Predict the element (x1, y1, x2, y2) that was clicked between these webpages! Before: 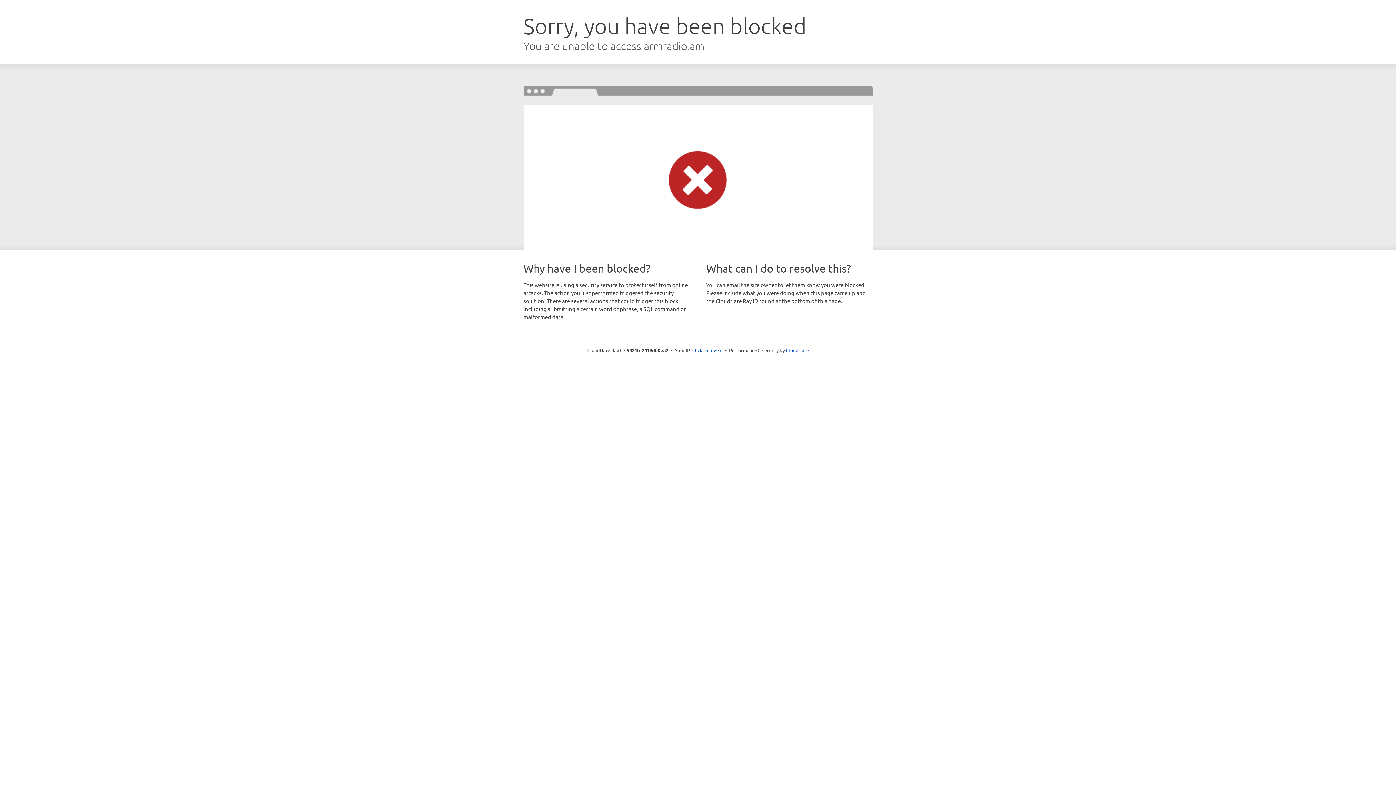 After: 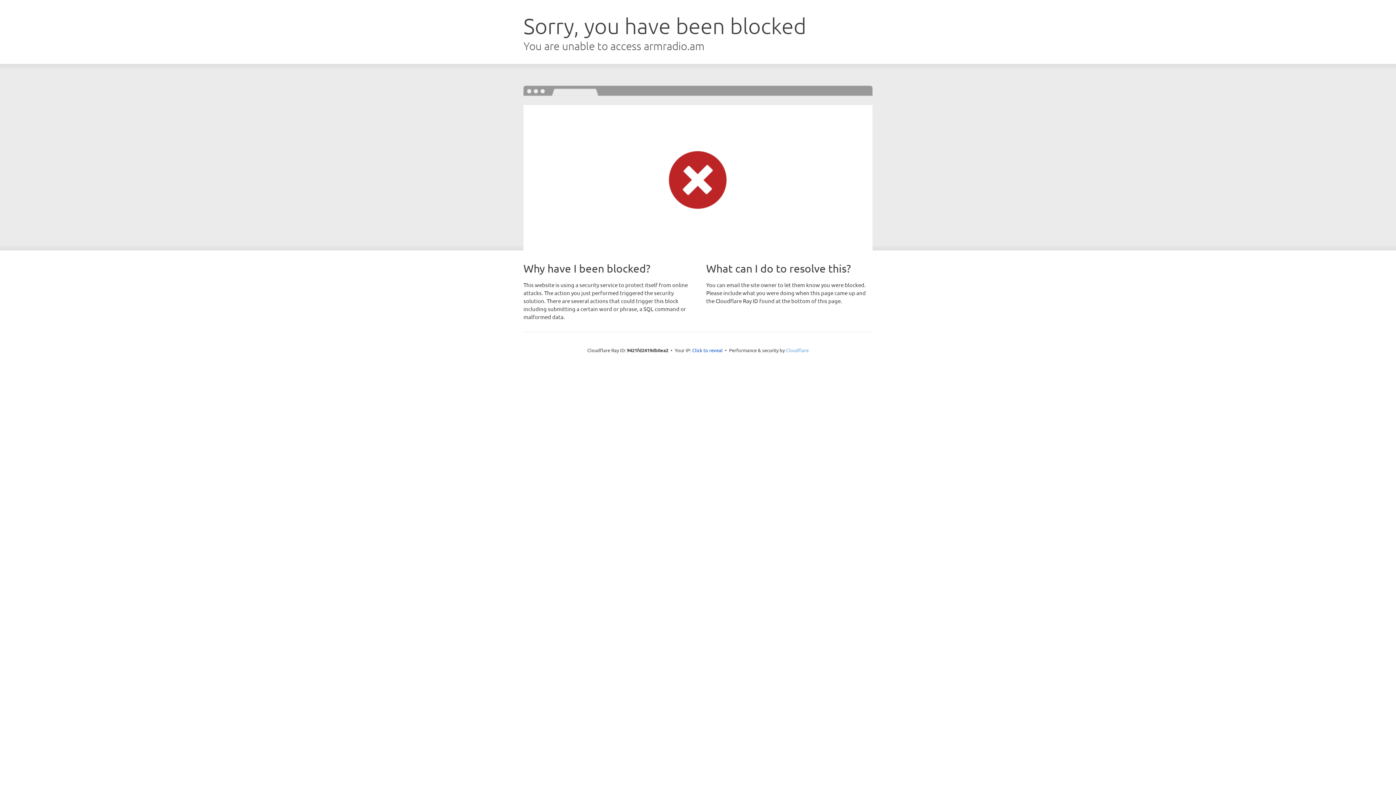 Action: label: Cloudflare bbox: (786, 347, 808, 353)